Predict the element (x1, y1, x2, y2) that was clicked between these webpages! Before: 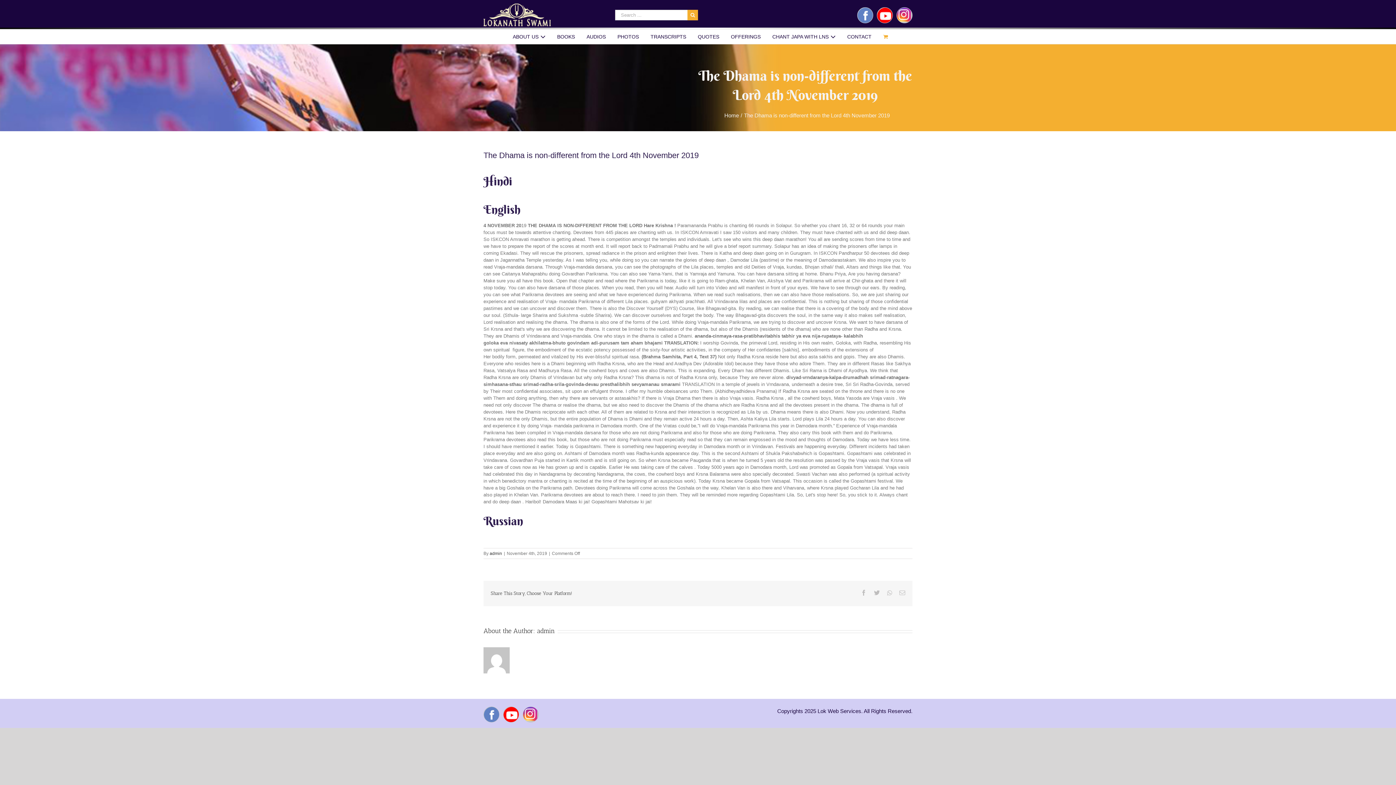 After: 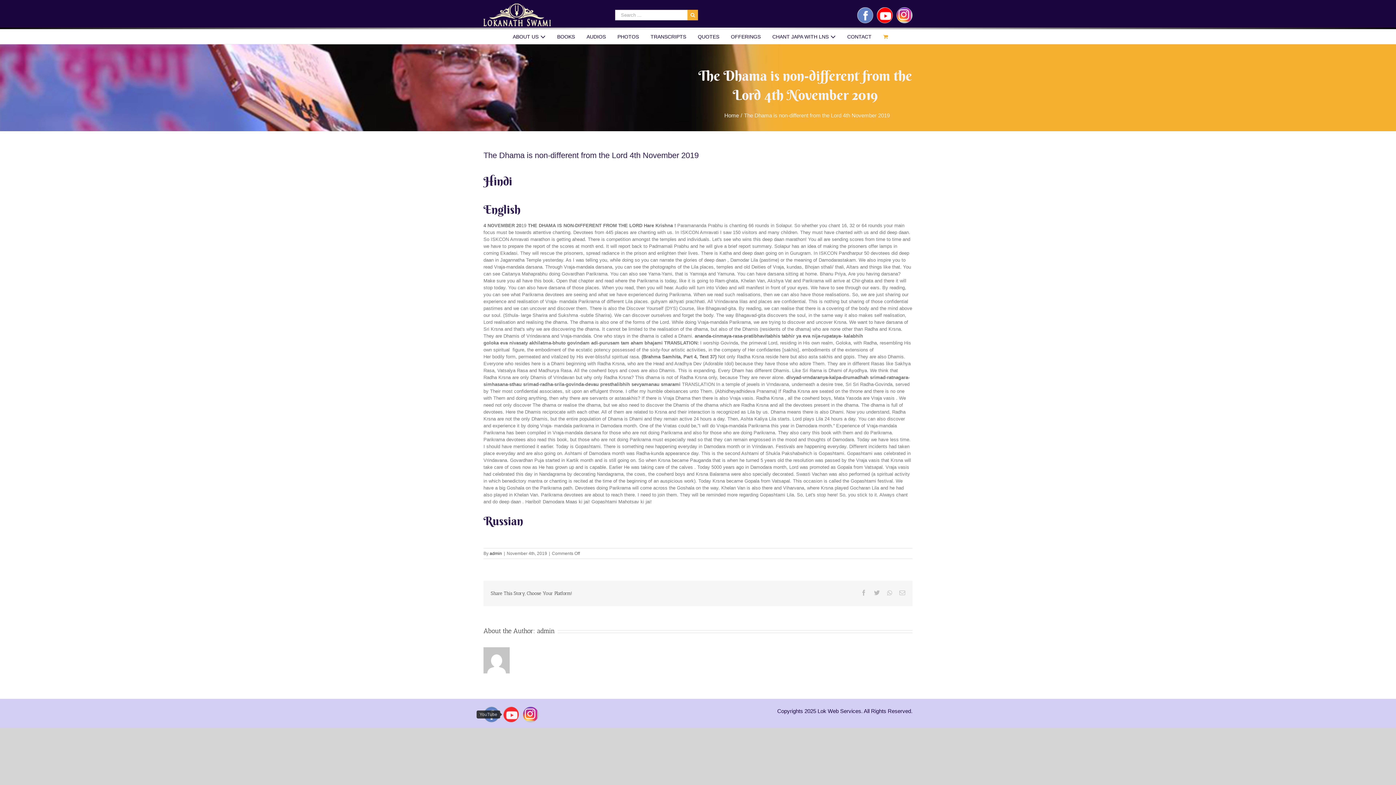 Action: bbox: (503, 706, 519, 722) label: YouTube